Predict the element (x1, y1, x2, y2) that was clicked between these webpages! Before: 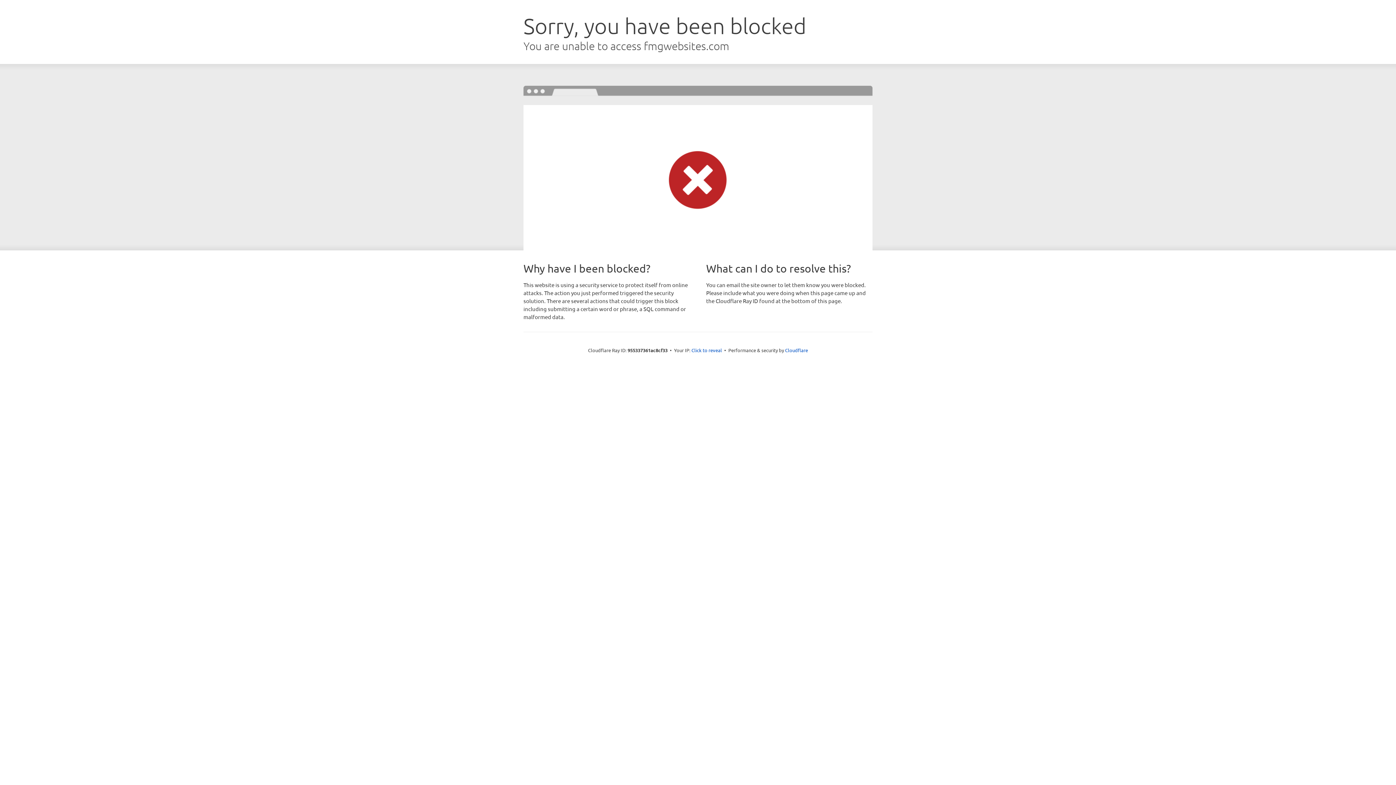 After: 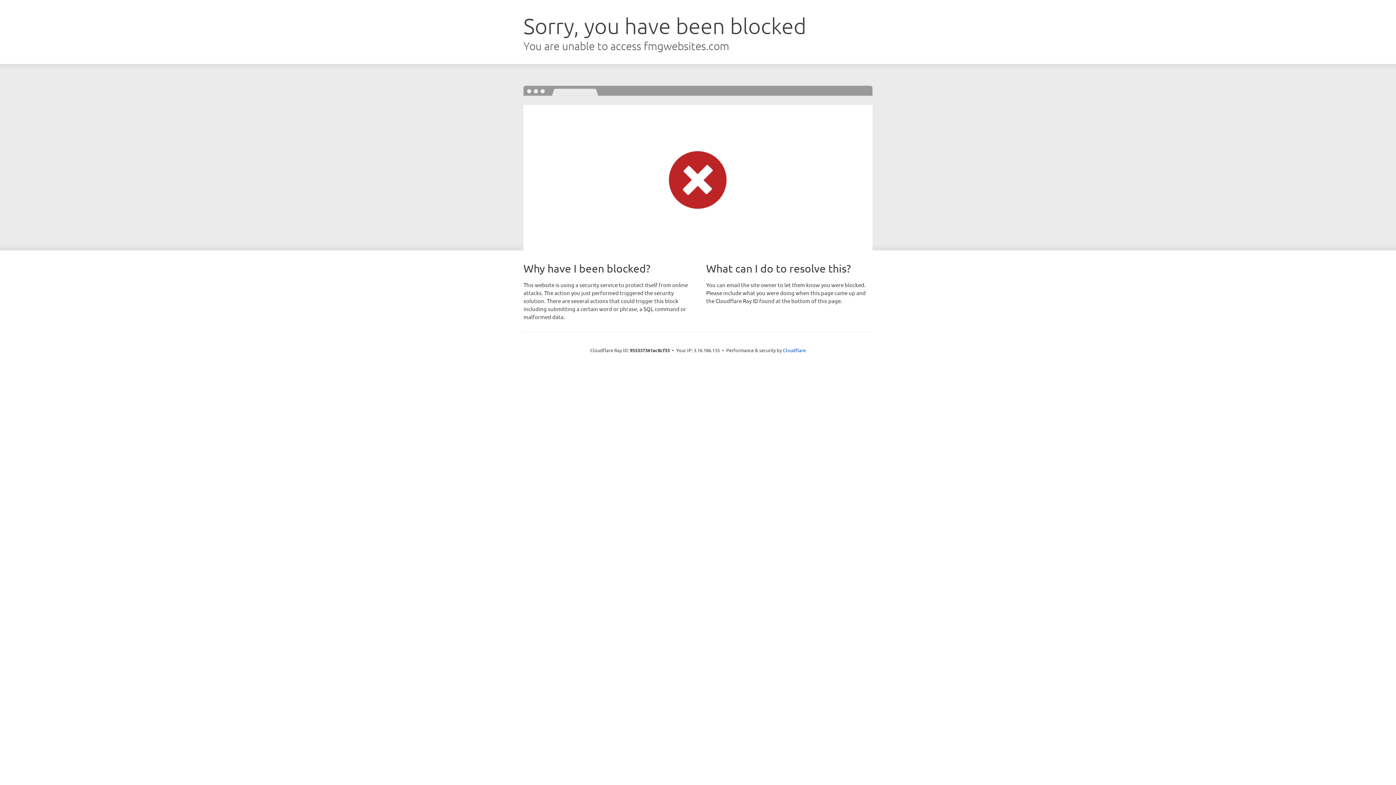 Action: bbox: (691, 346, 722, 353) label: Click to reveal